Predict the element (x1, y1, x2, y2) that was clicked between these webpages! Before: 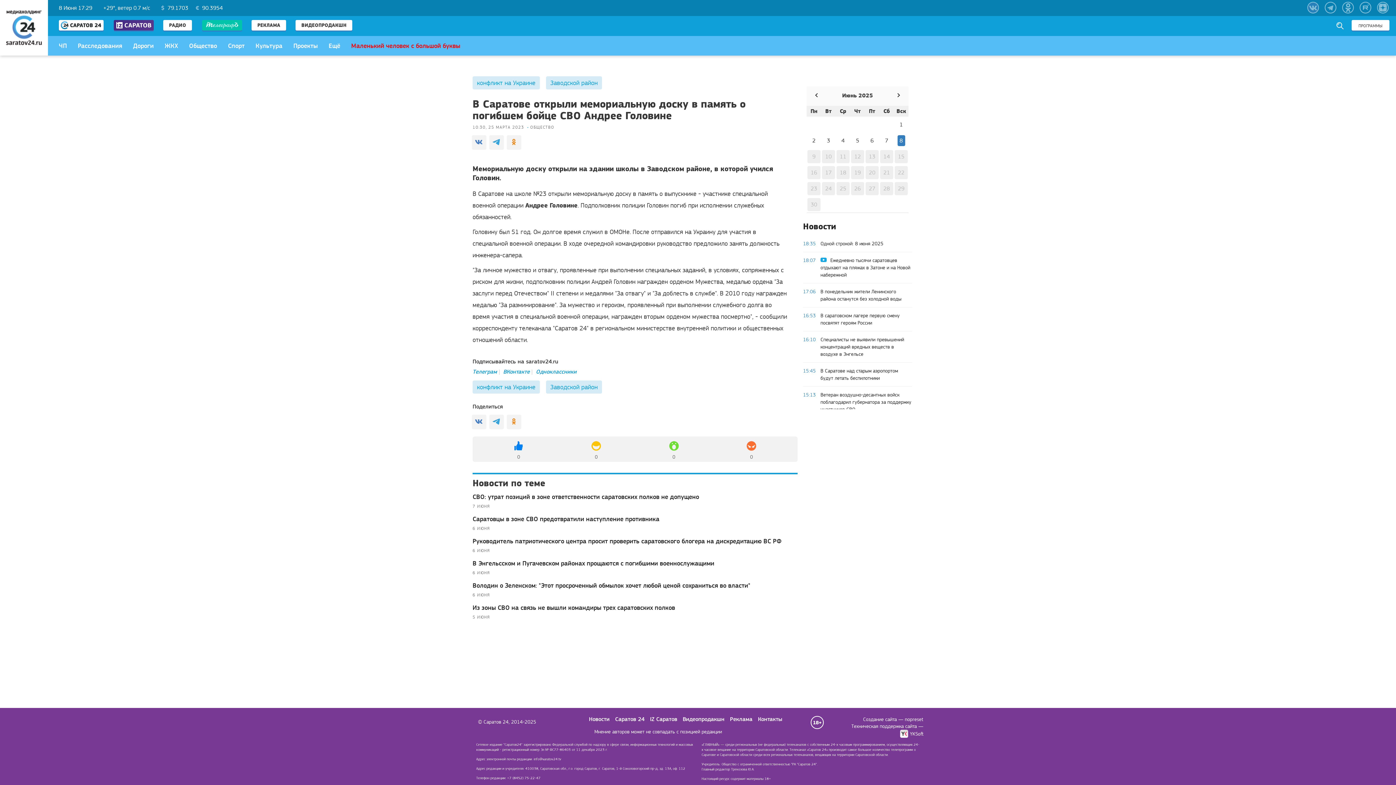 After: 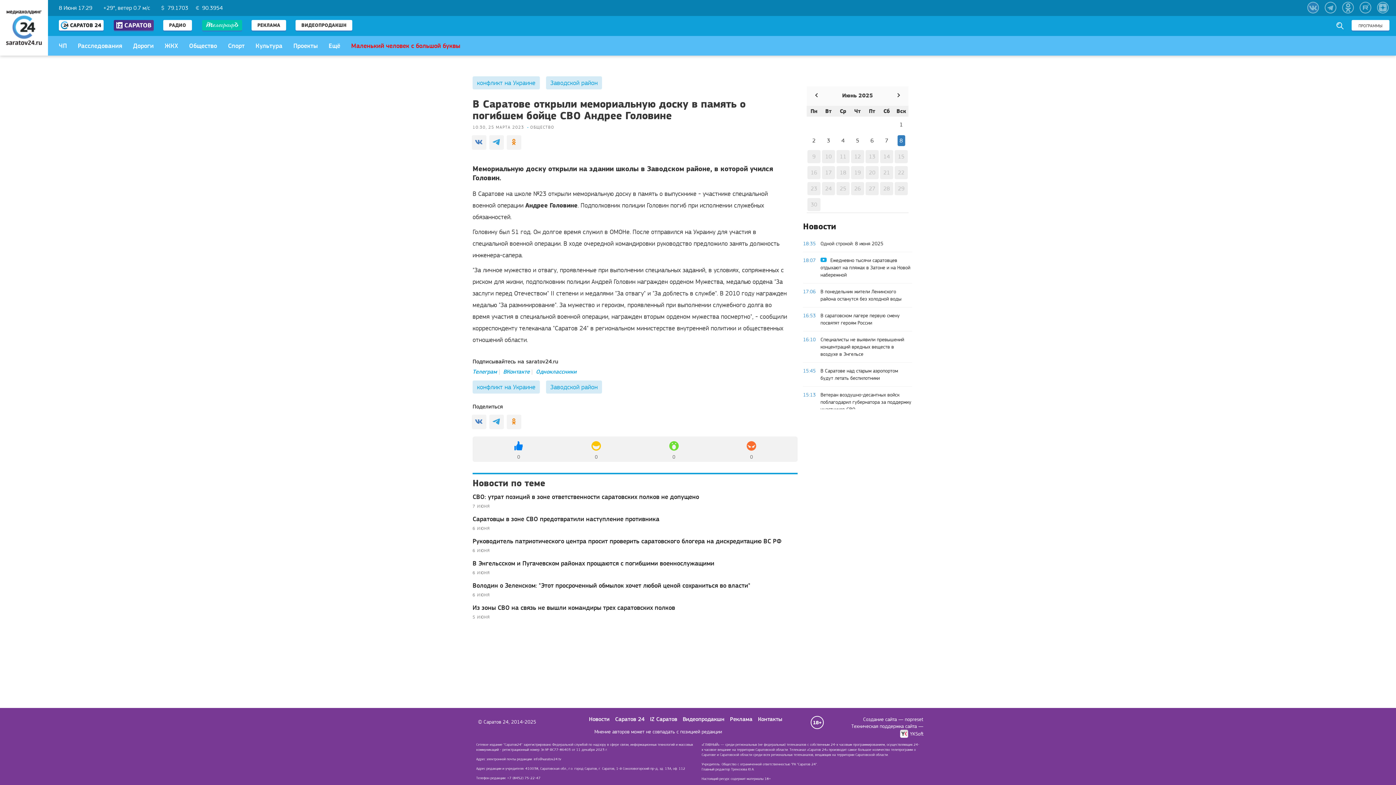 Action: bbox: (533, 757, 561, 761) label: info@saratov24.tv